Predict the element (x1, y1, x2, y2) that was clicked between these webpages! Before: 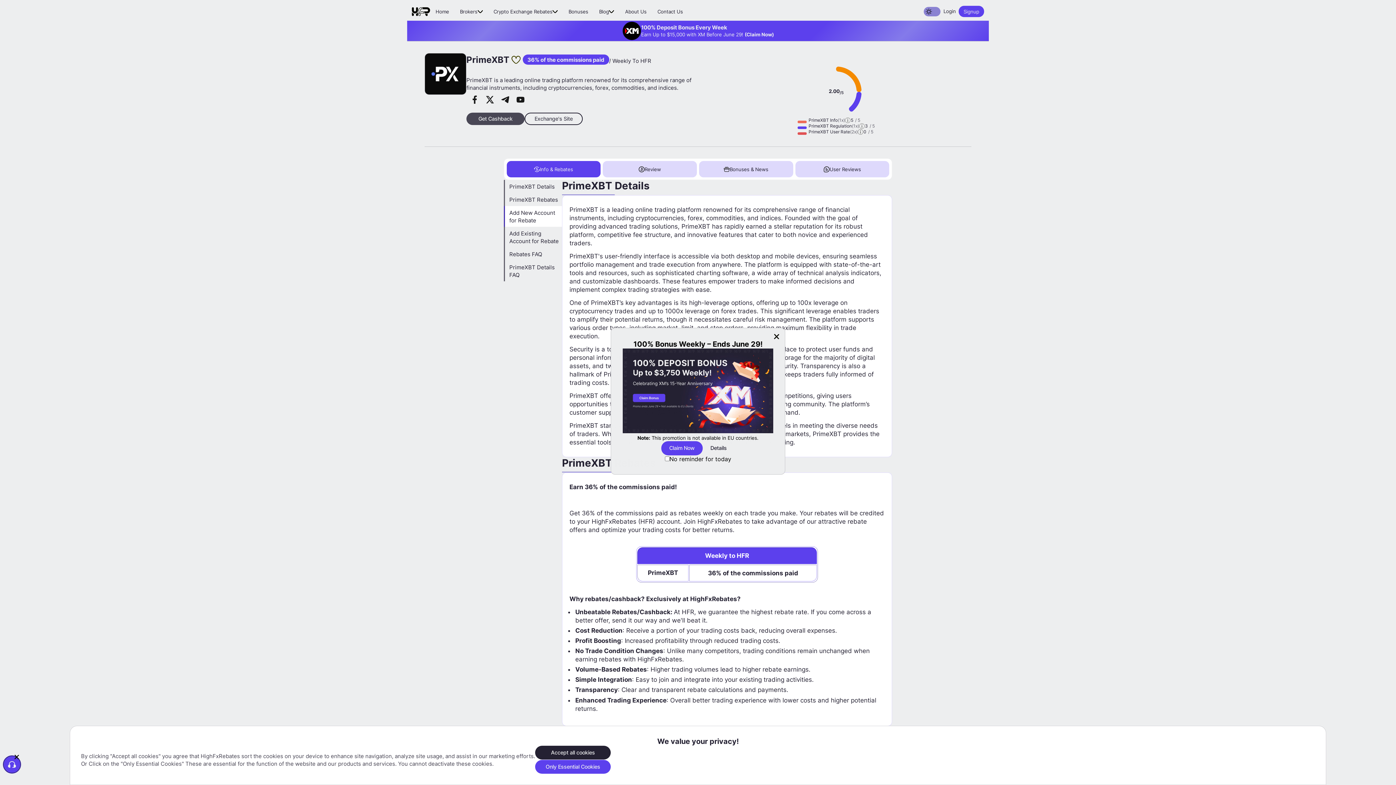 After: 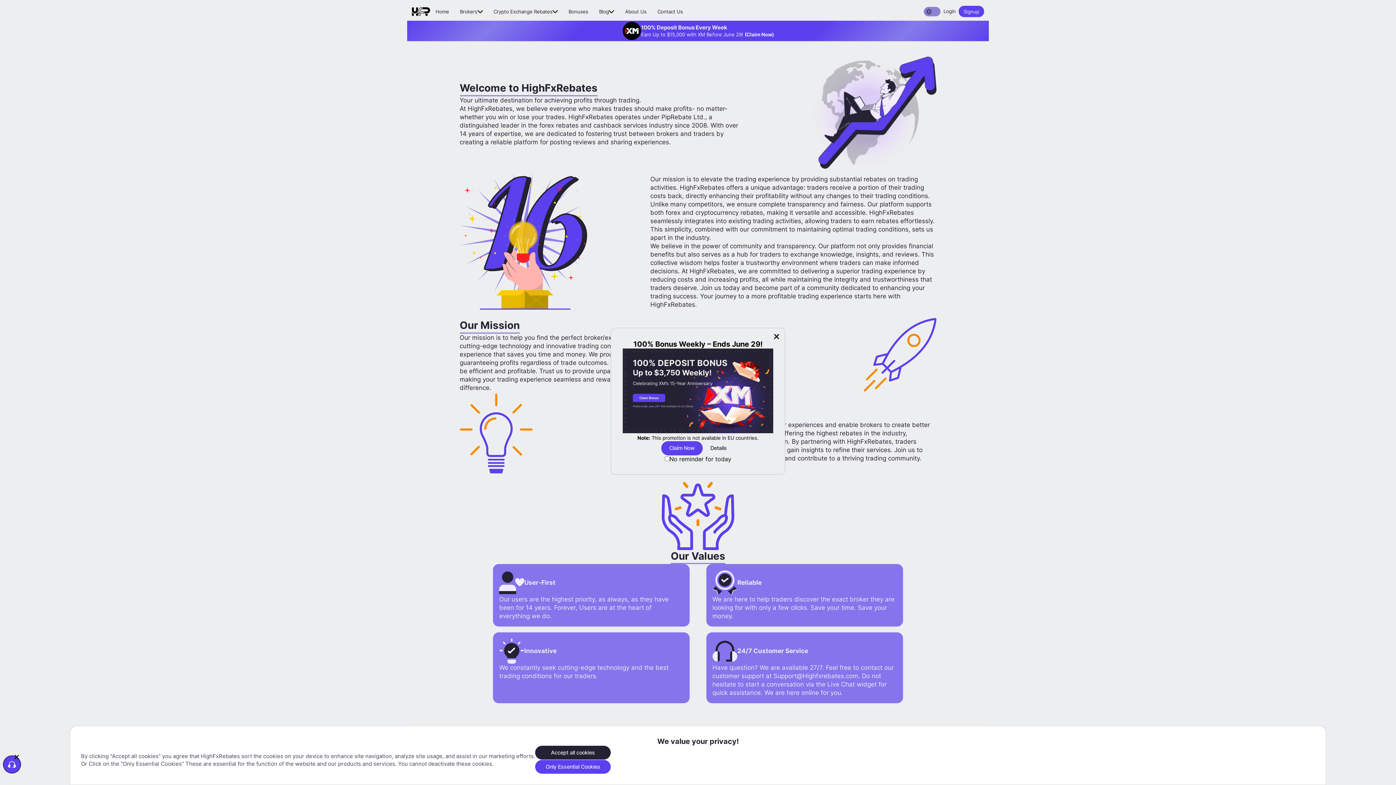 Action: bbox: (625, 6, 646, 16) label: About Us